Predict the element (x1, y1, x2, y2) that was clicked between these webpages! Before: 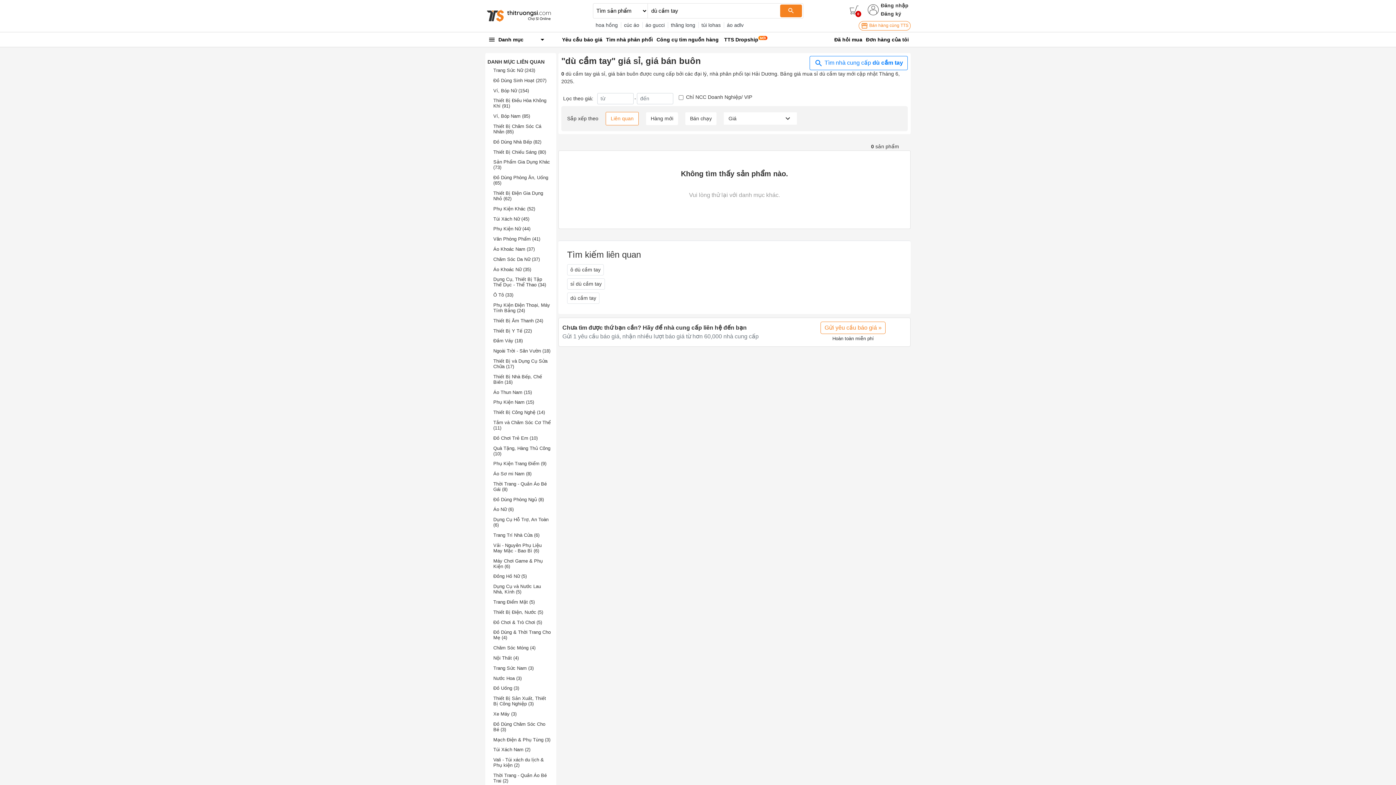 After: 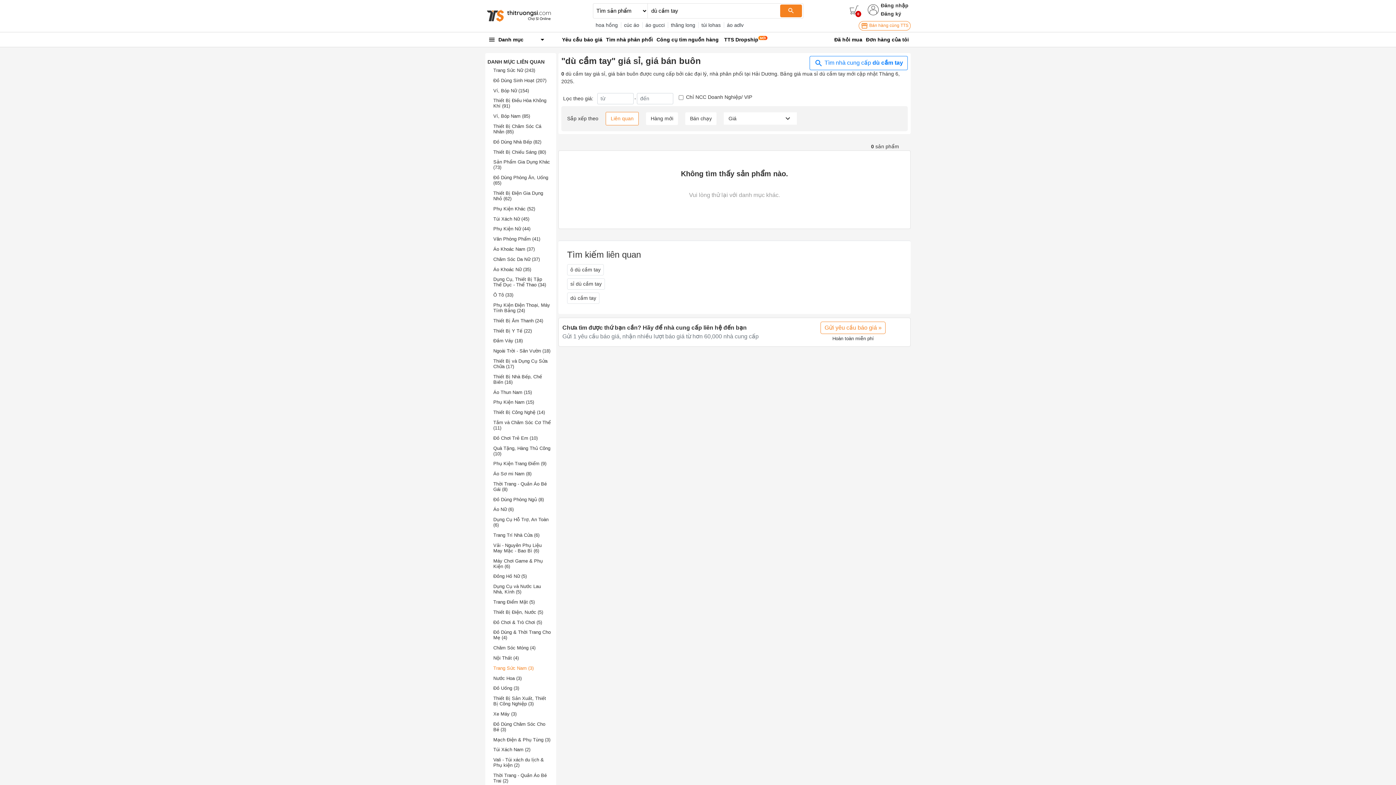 Action: label: Trang Sức Nam (3) bbox: (493, 665, 533, 671)